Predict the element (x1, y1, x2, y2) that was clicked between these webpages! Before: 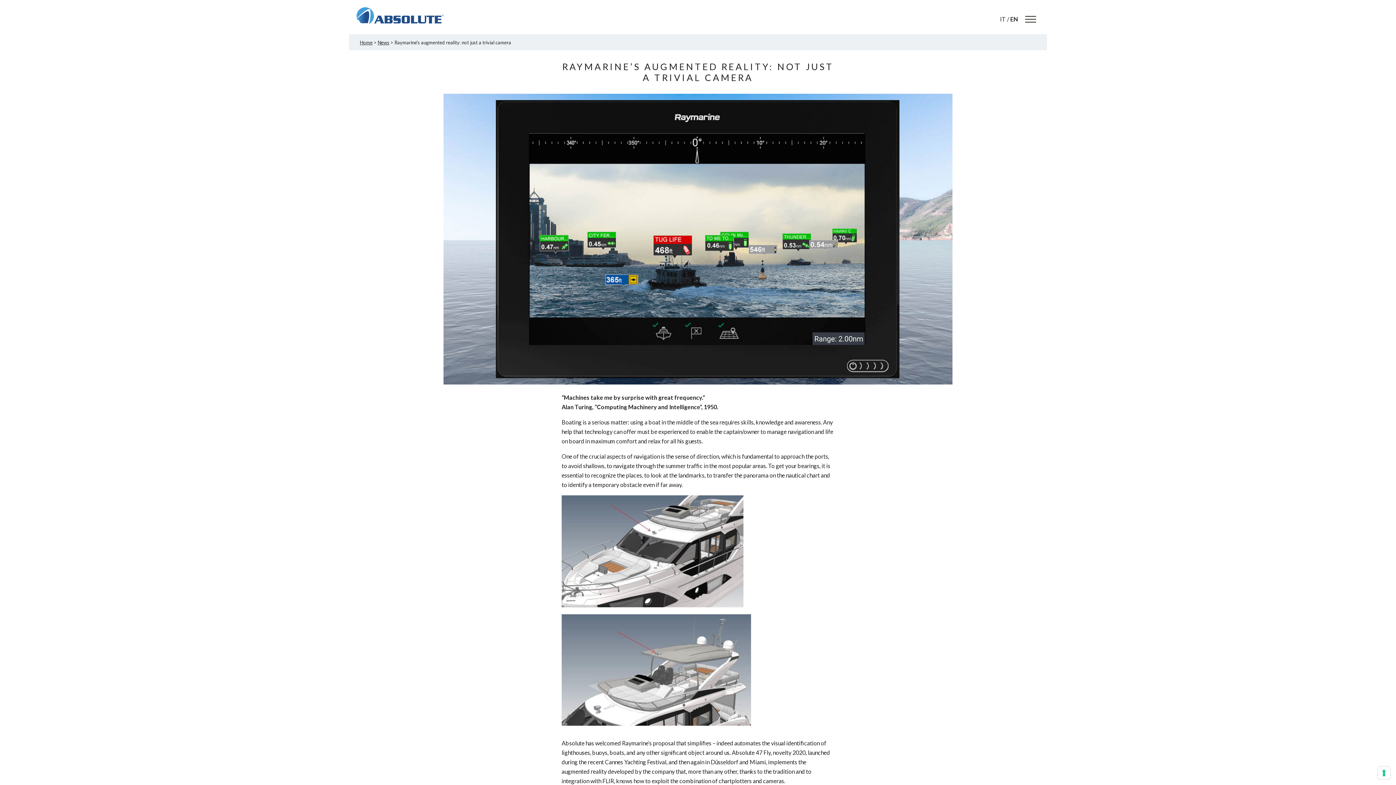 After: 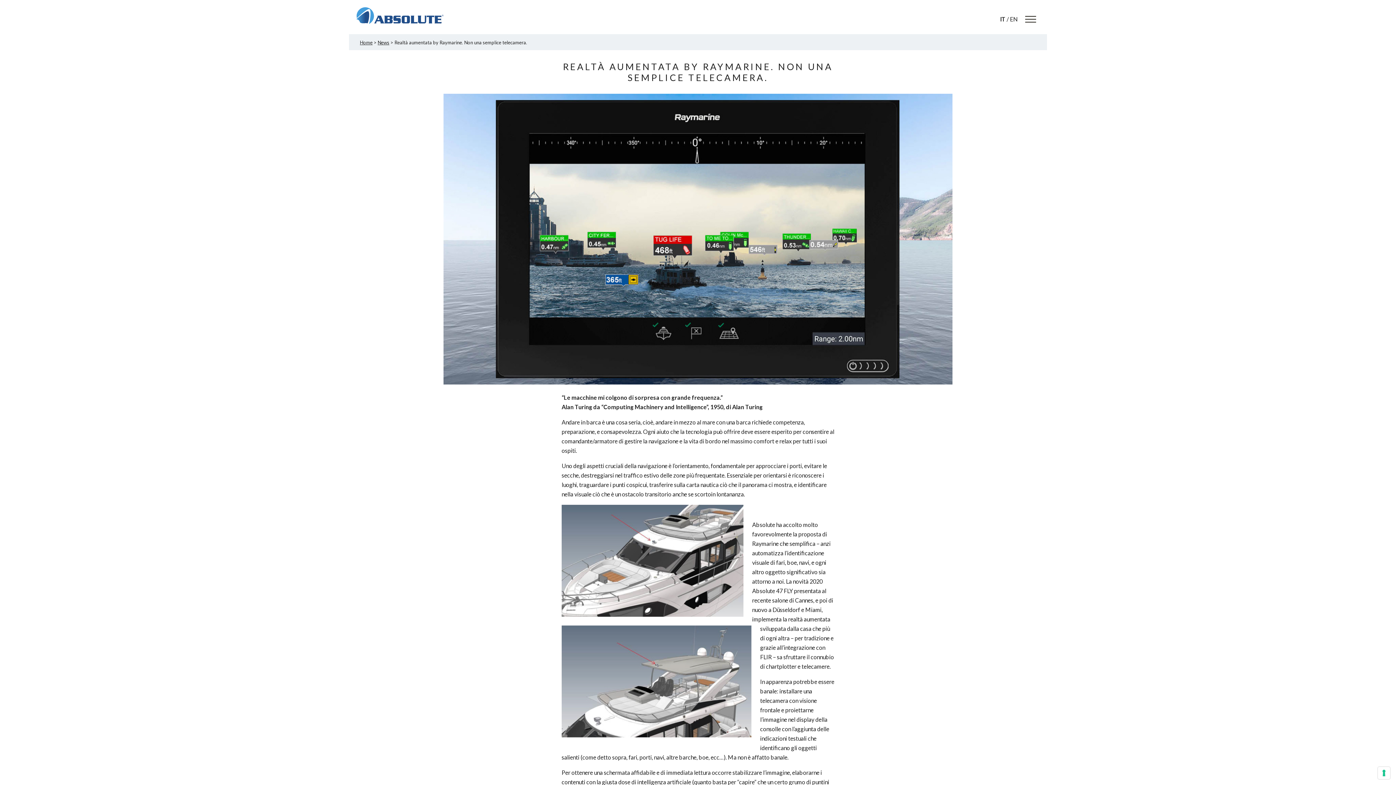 Action: bbox: (1000, 15, 1010, 22) label: IT / 